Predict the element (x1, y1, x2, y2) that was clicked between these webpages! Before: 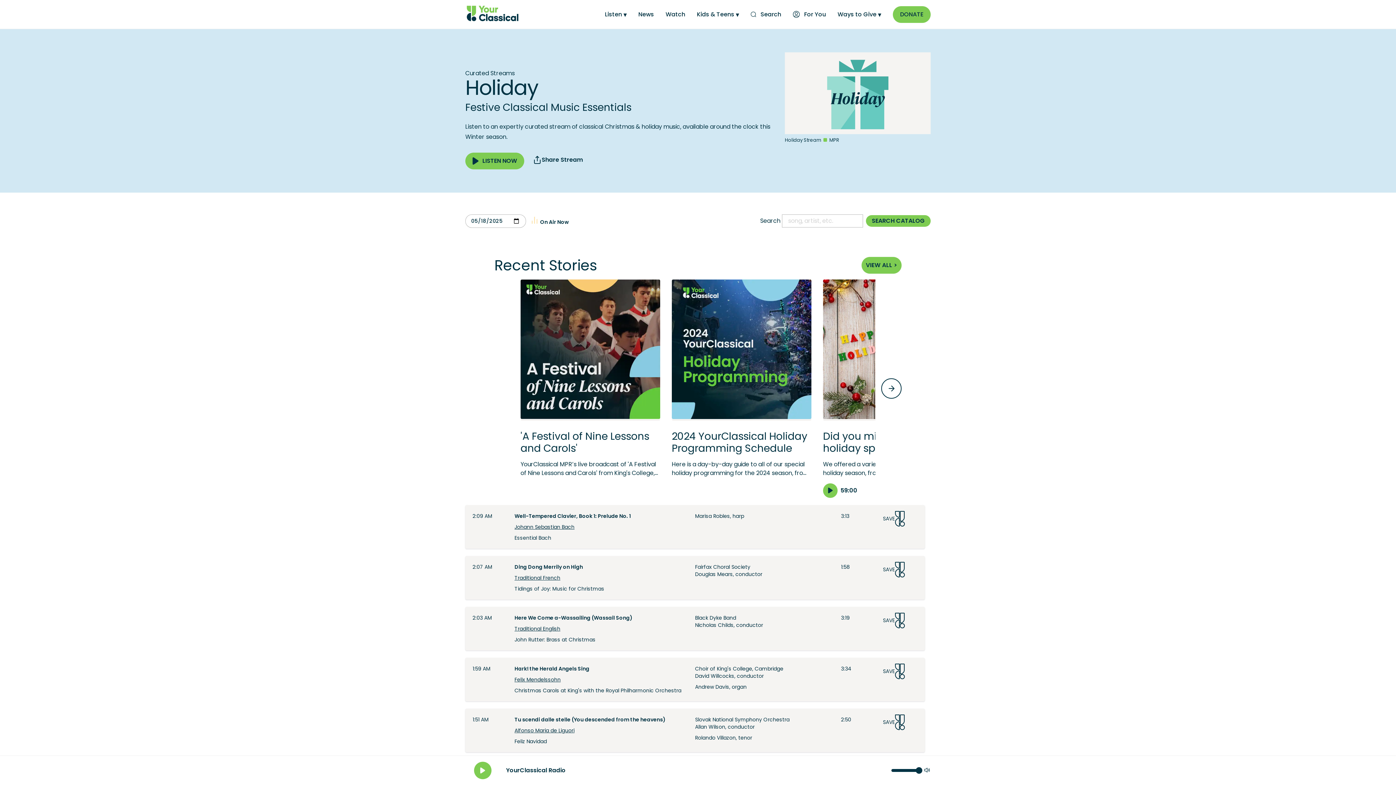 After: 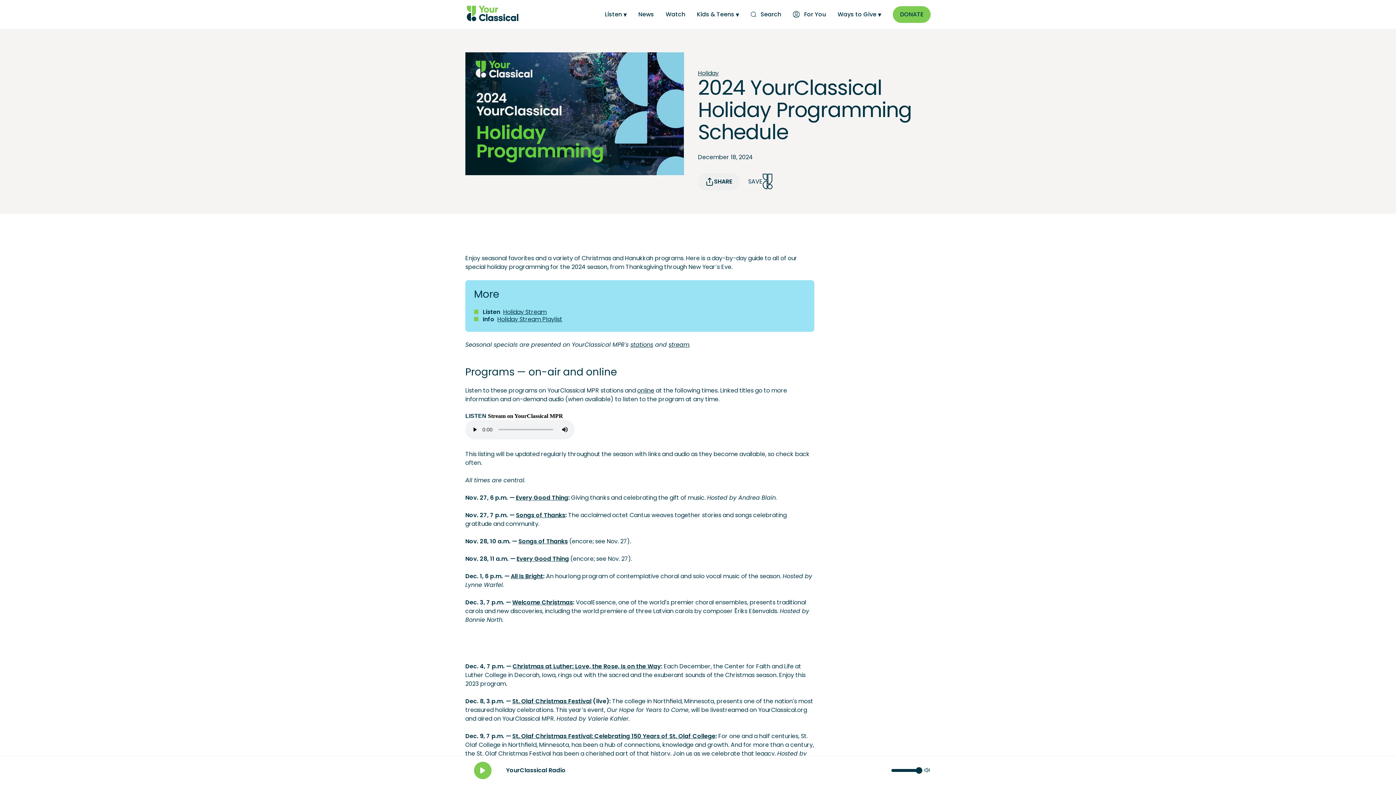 Action: bbox: (672, 279, 811, 420)